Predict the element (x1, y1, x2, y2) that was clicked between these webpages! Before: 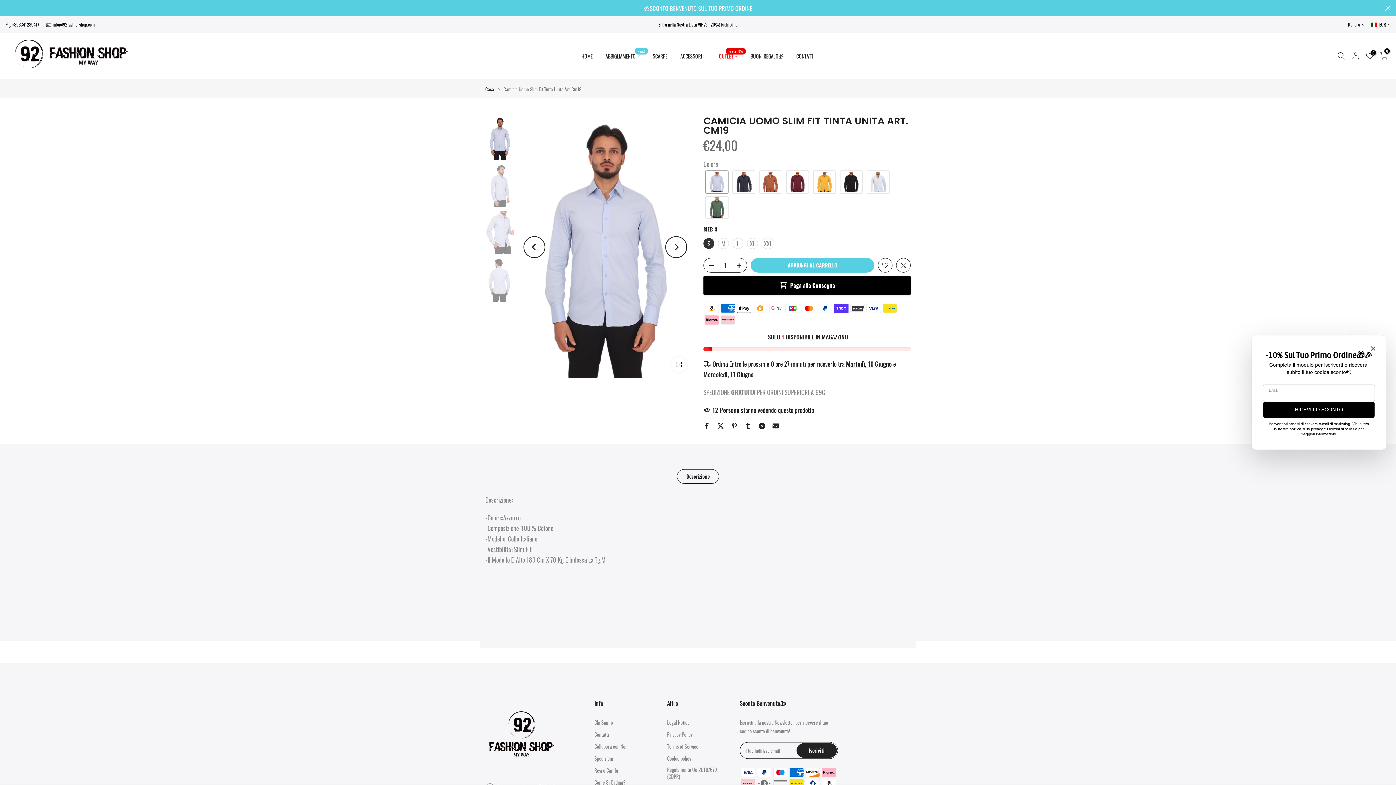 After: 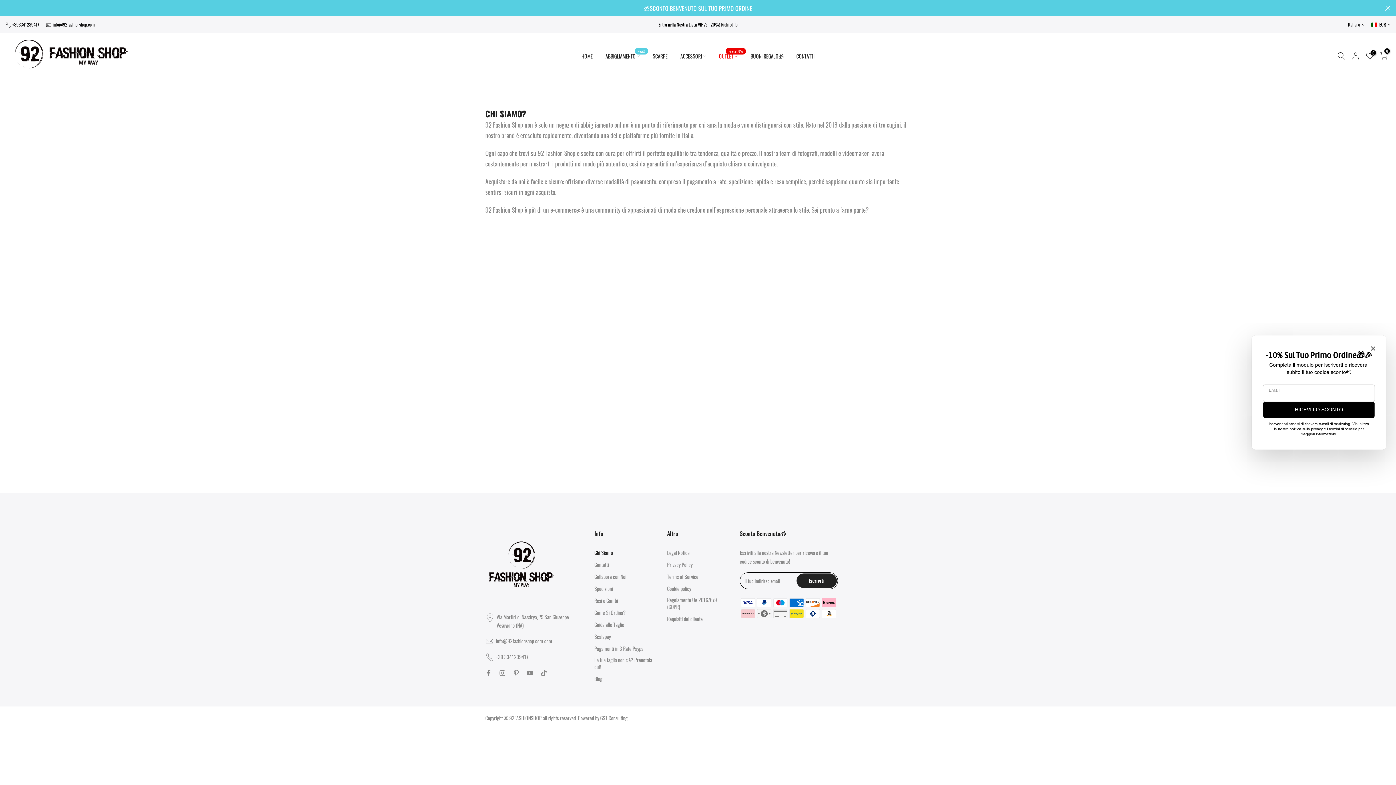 Action: bbox: (594, 719, 613, 726) label: Chi Siamo